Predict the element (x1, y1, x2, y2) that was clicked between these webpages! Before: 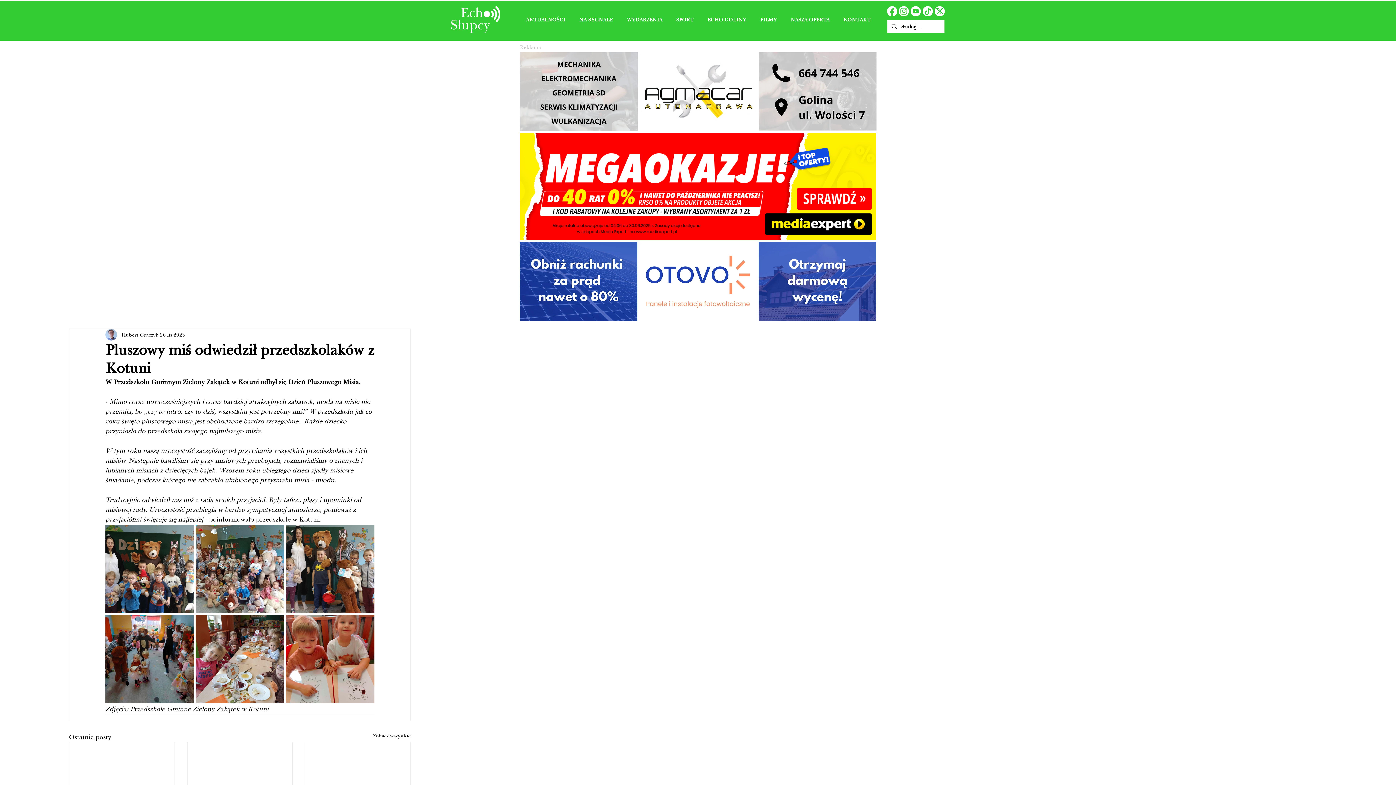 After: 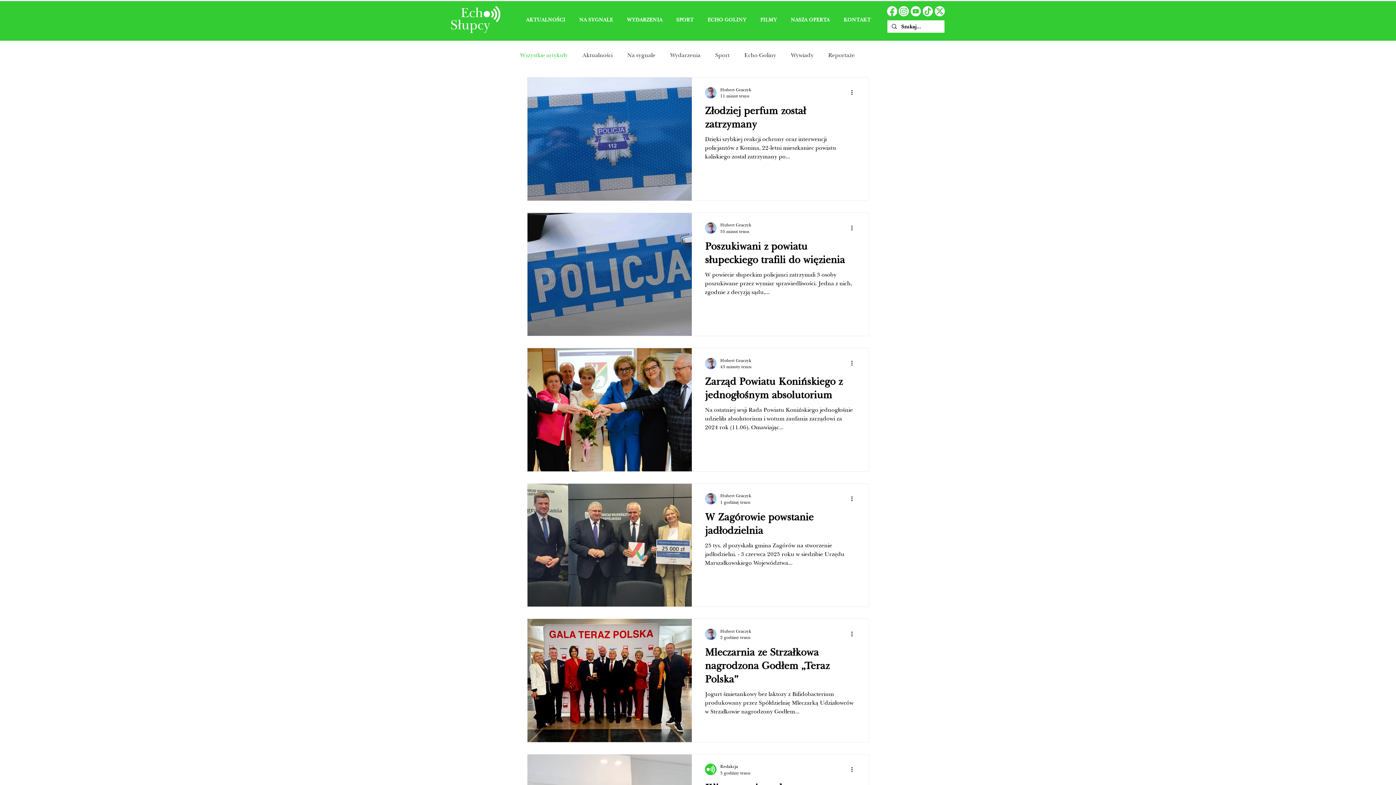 Action: label: Zobacz wszystkie bbox: (373, 732, 410, 742)